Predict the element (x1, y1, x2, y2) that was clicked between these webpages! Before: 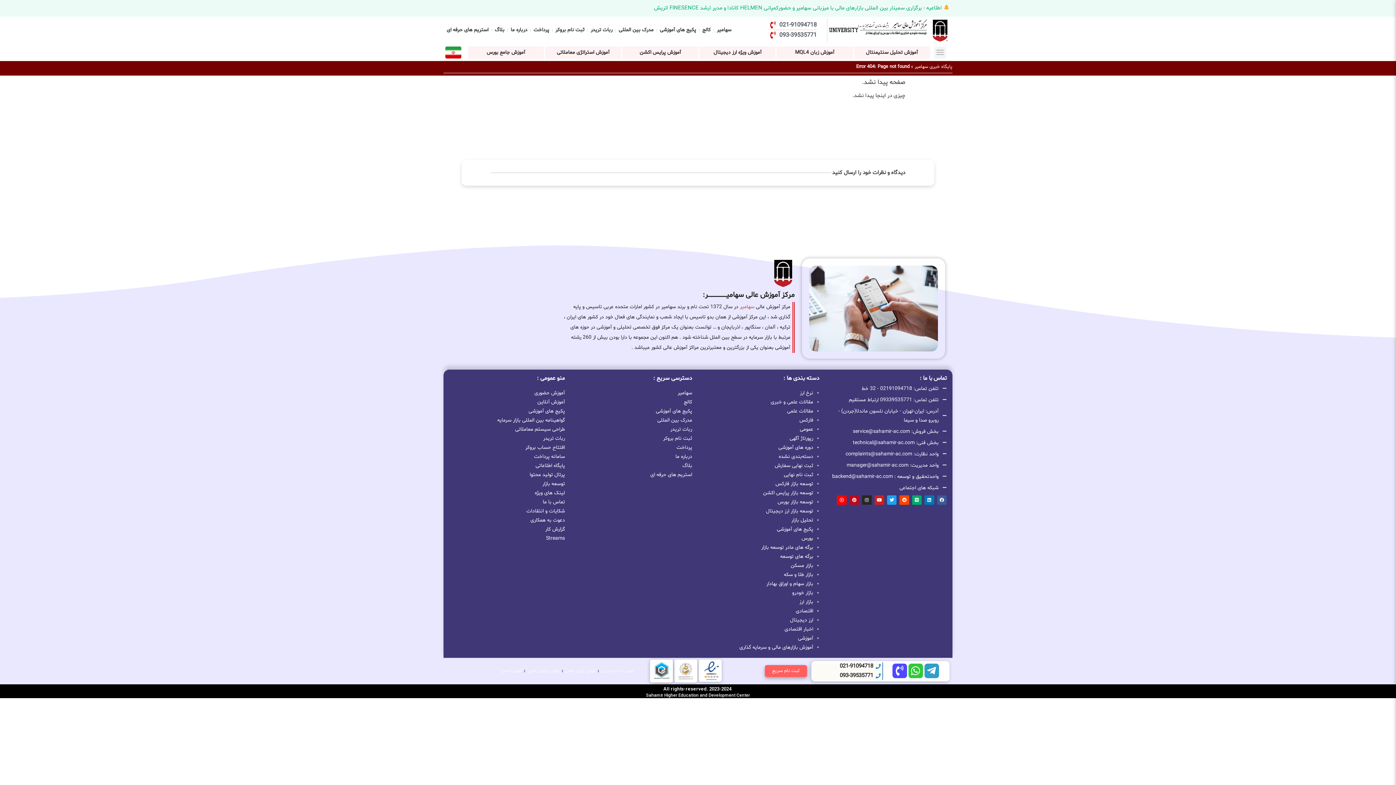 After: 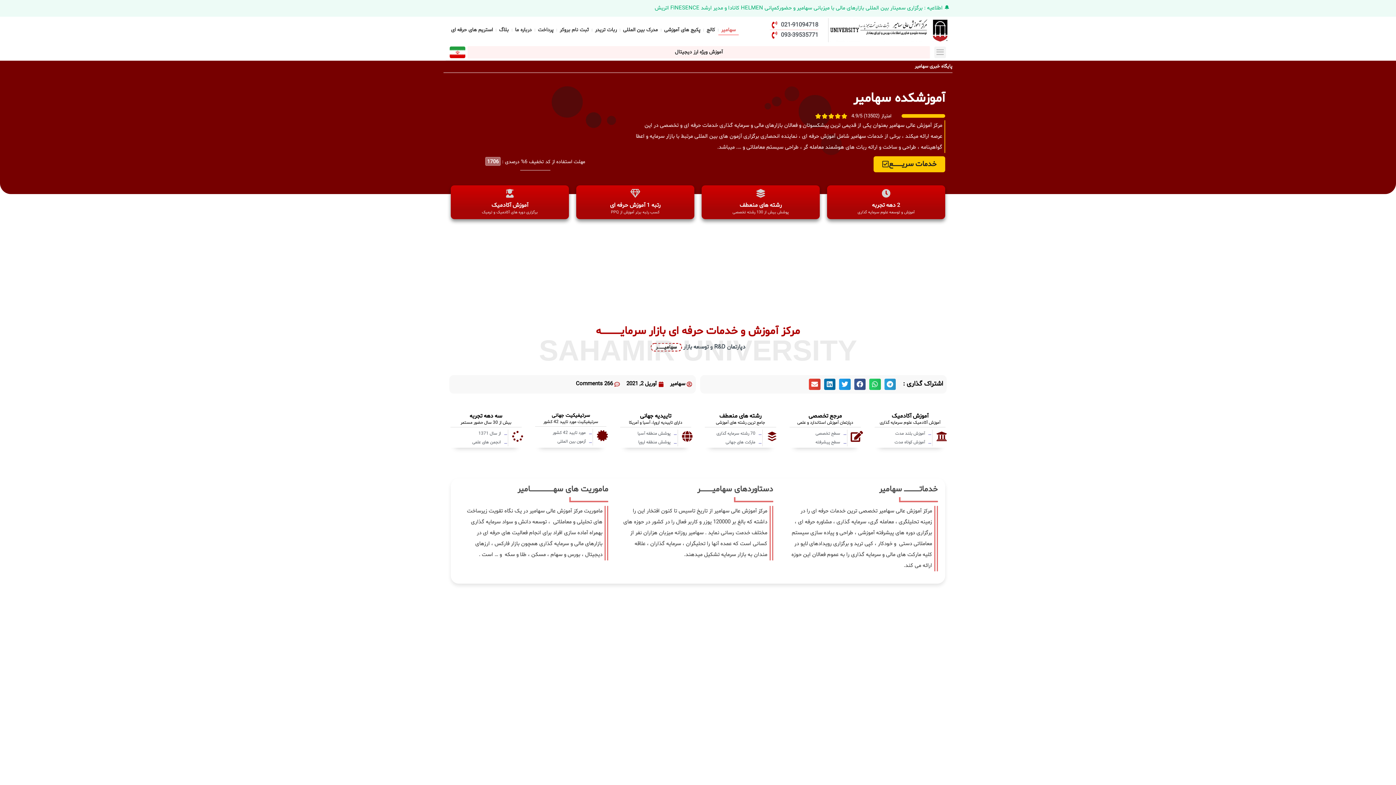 Action: bbox: (827, 18, 949, 42)